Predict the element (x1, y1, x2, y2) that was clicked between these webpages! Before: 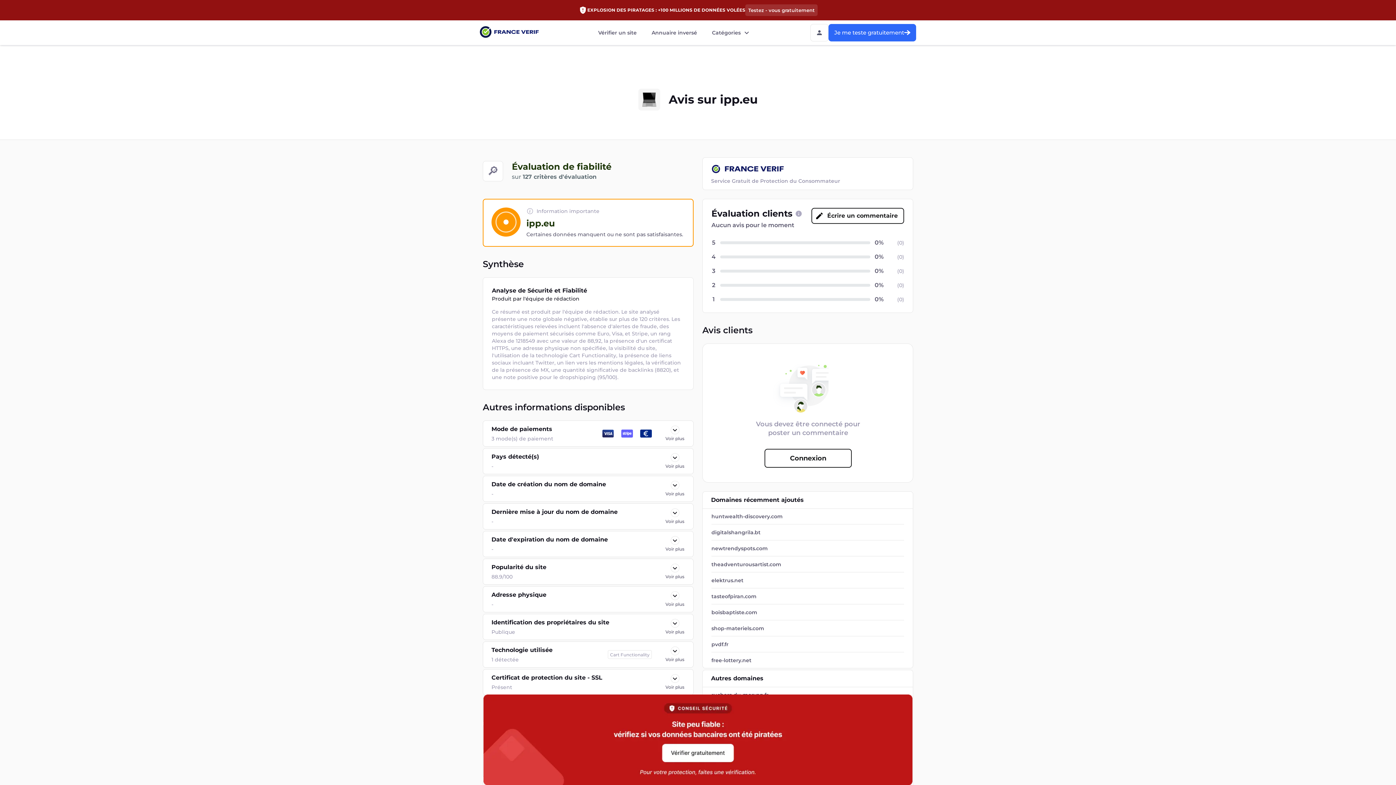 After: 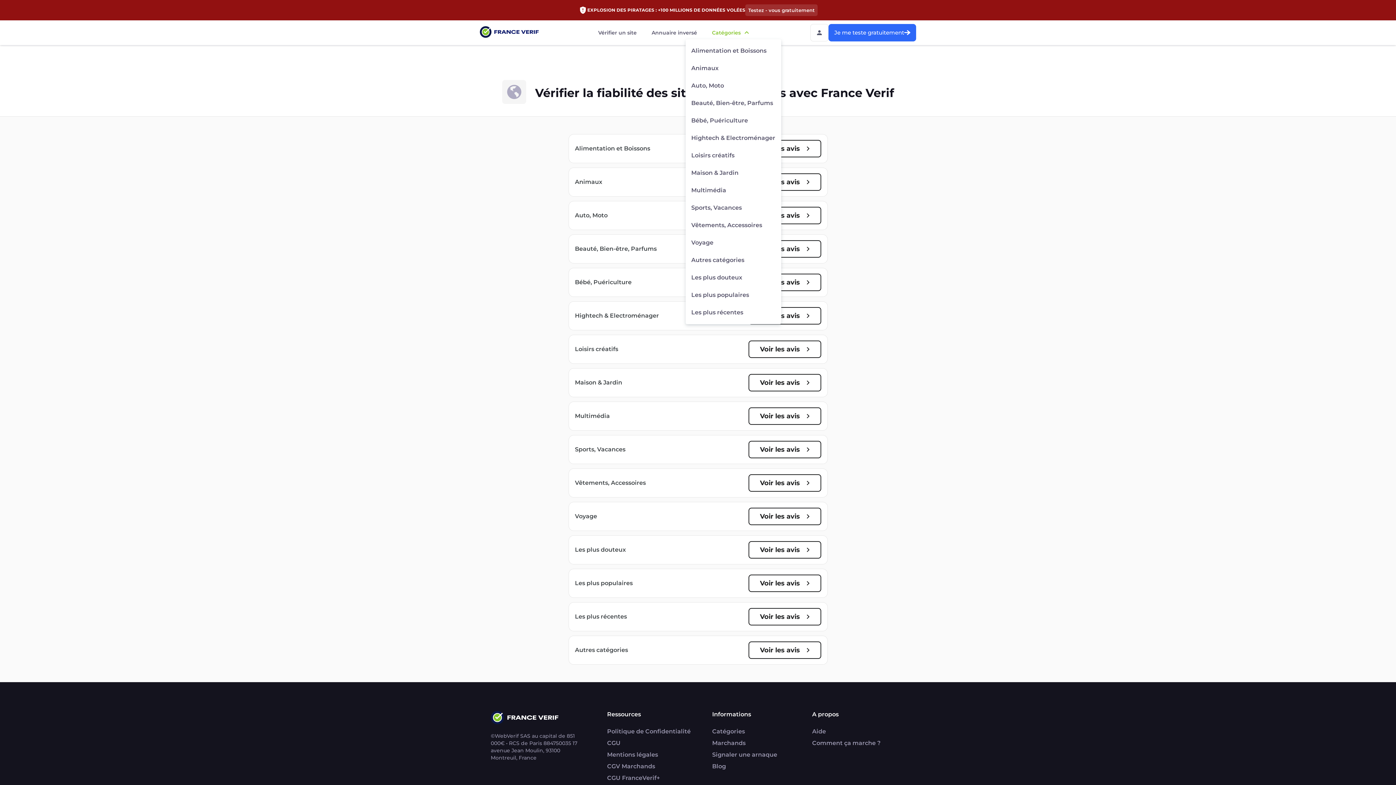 Action: label: Catégories bbox: (710, 26, 752, 38)